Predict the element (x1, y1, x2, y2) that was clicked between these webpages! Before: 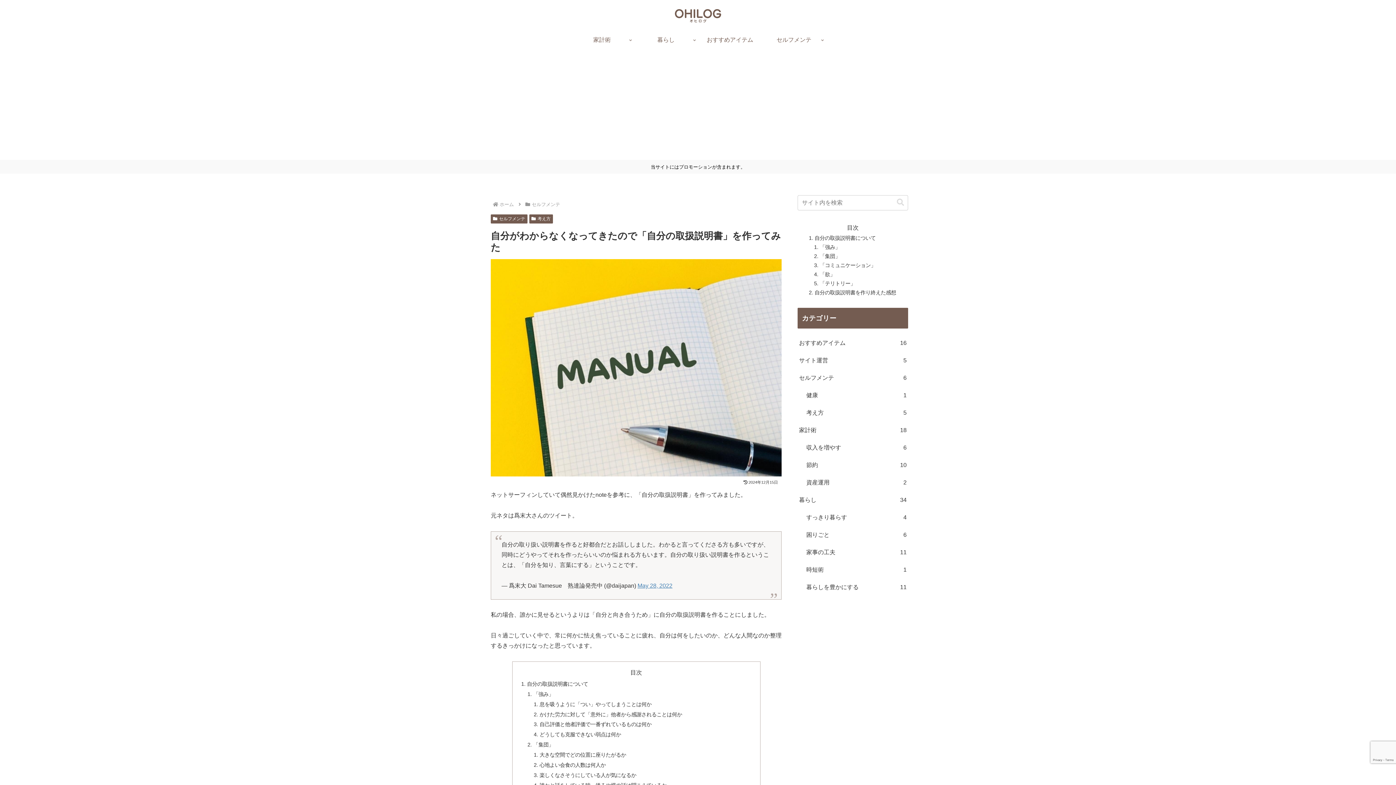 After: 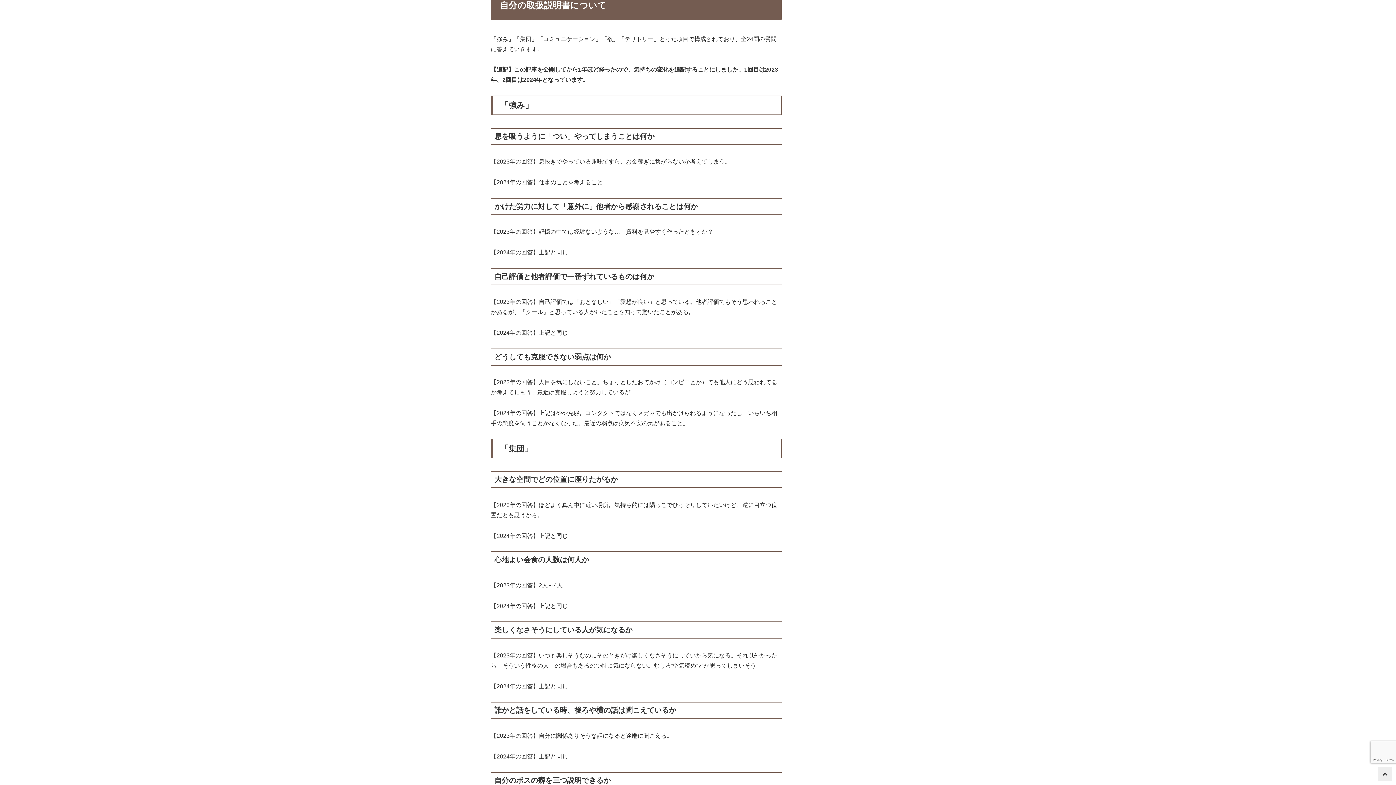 Action: bbox: (527, 681, 588, 687) label: 自分の取扱説明書について